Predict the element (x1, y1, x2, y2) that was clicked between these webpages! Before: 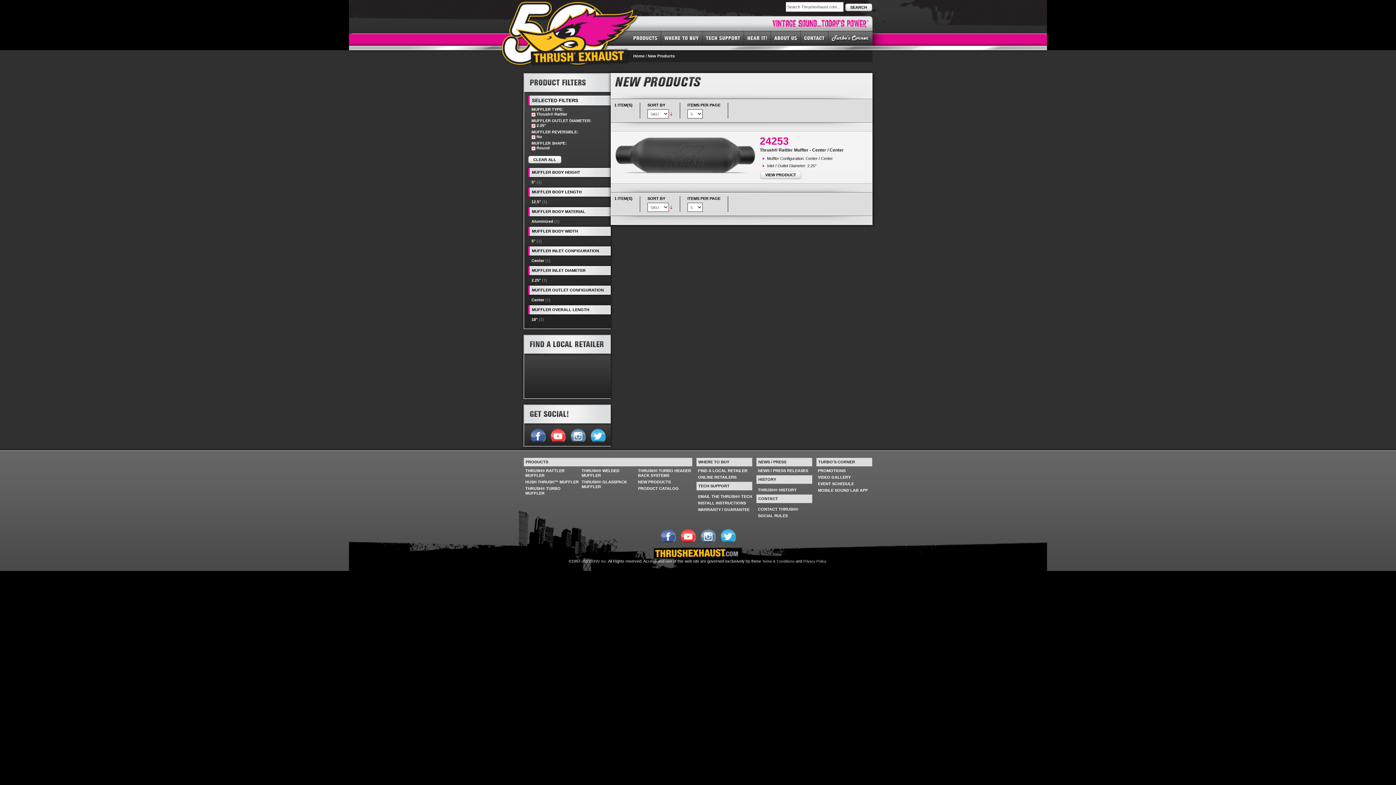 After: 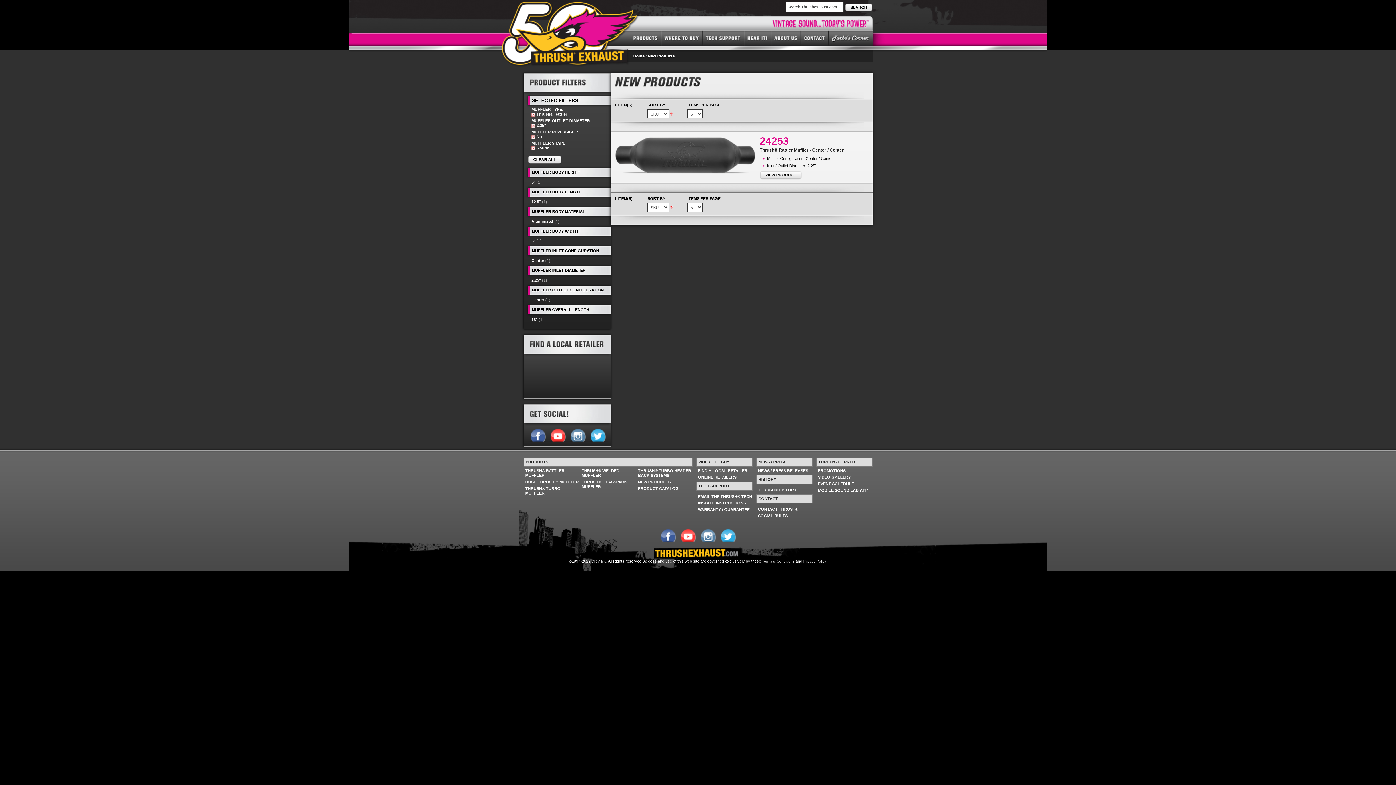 Action: bbox: (670, 111, 672, 115)